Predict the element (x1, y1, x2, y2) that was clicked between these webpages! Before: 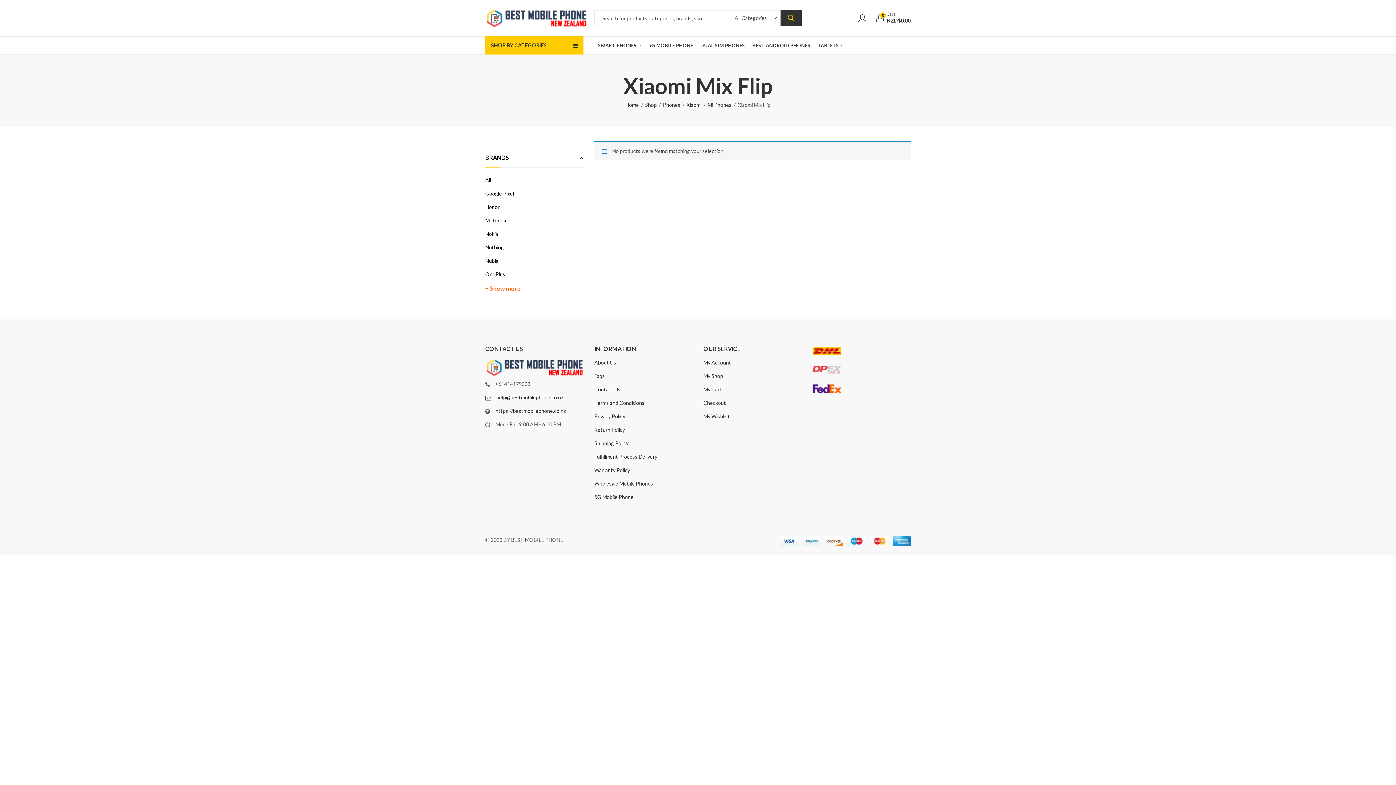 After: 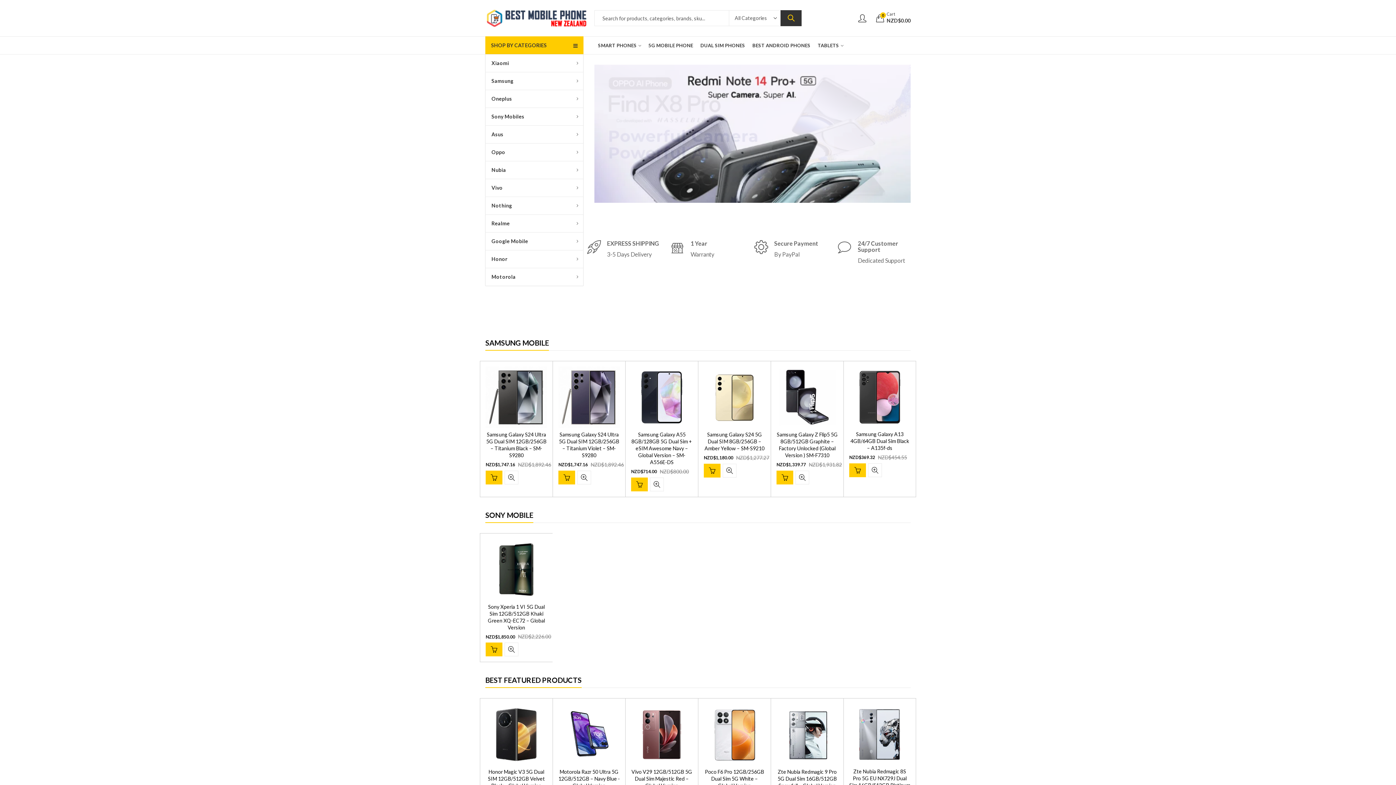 Action: label: My Wishlist bbox: (703, 413, 730, 419)